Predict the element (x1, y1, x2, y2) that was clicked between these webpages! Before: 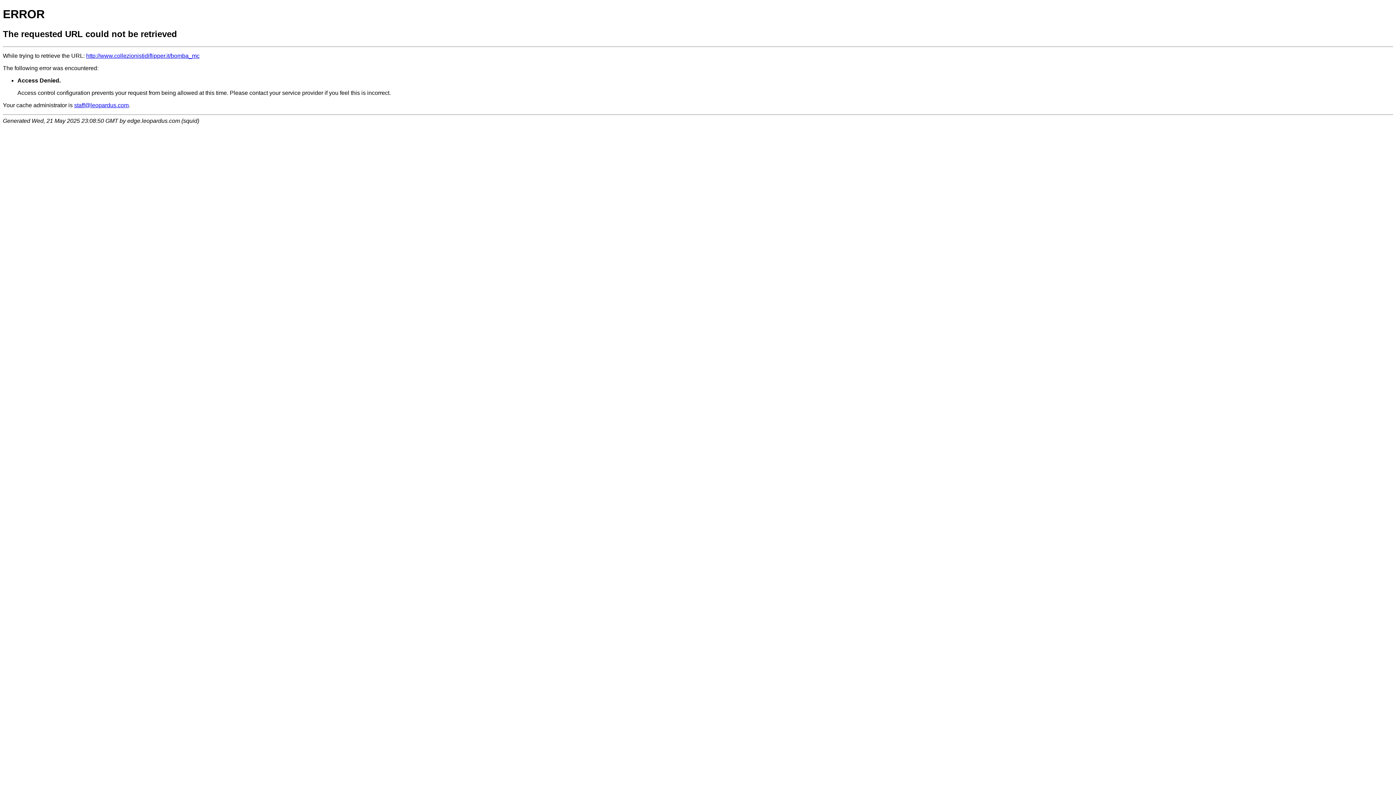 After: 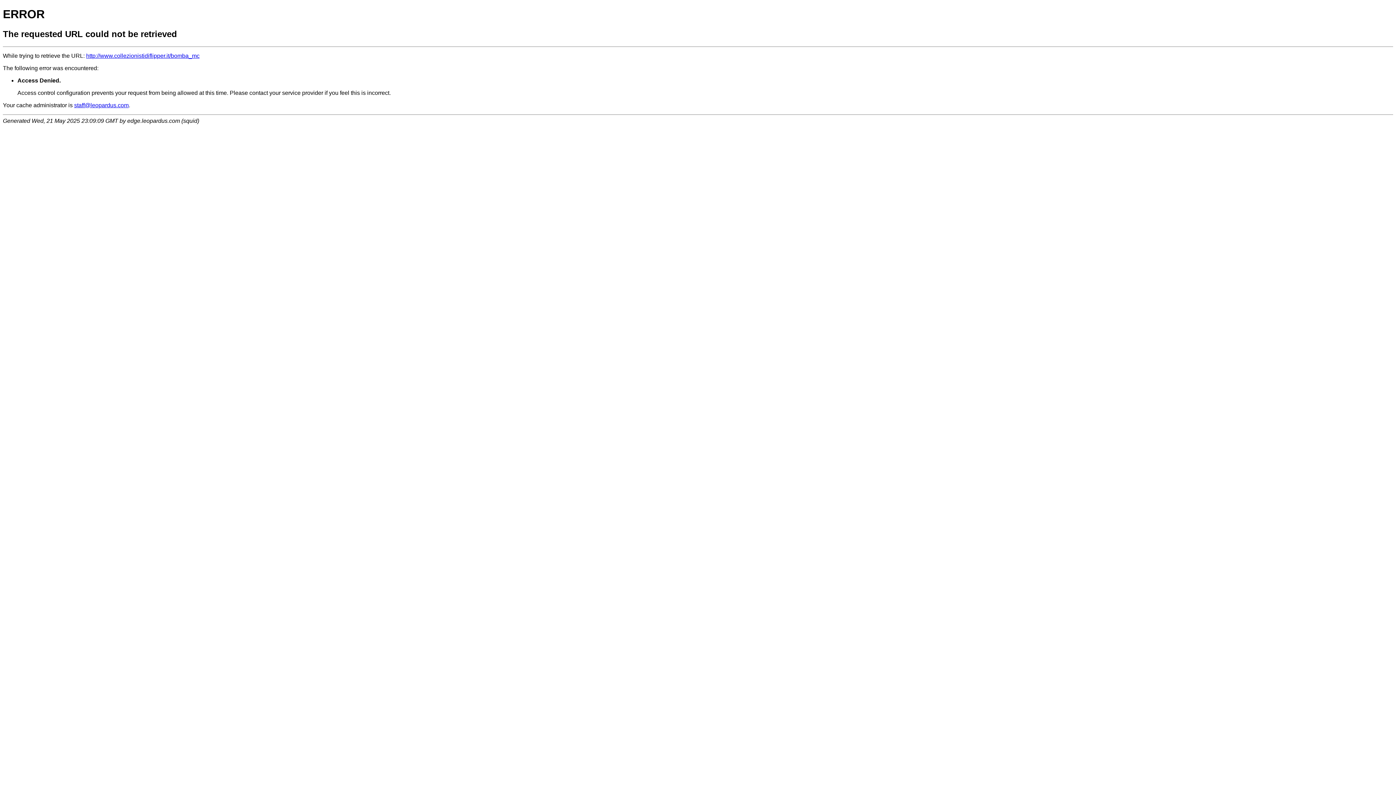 Action: bbox: (86, 52, 199, 58) label: http://www.collezionistidiflipper.it/bomba_mc